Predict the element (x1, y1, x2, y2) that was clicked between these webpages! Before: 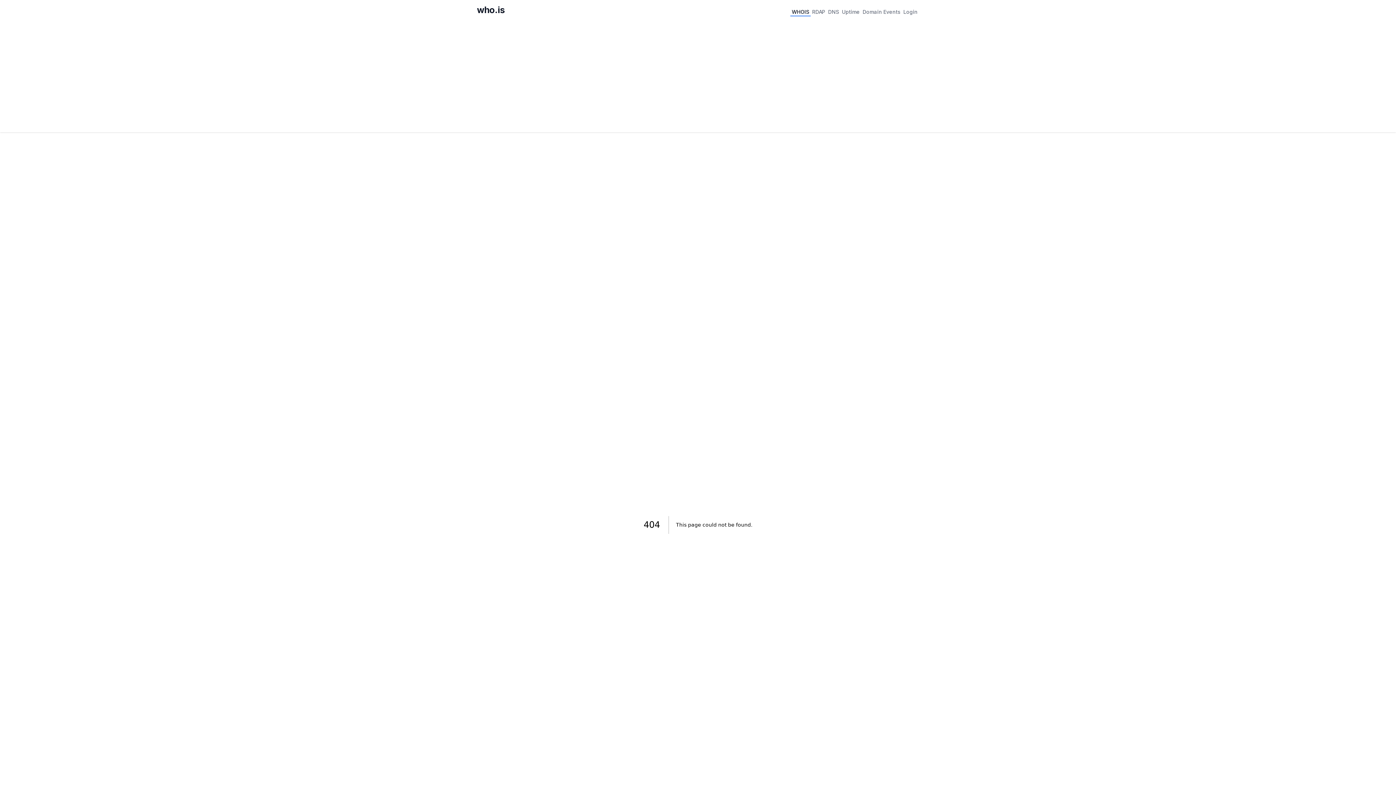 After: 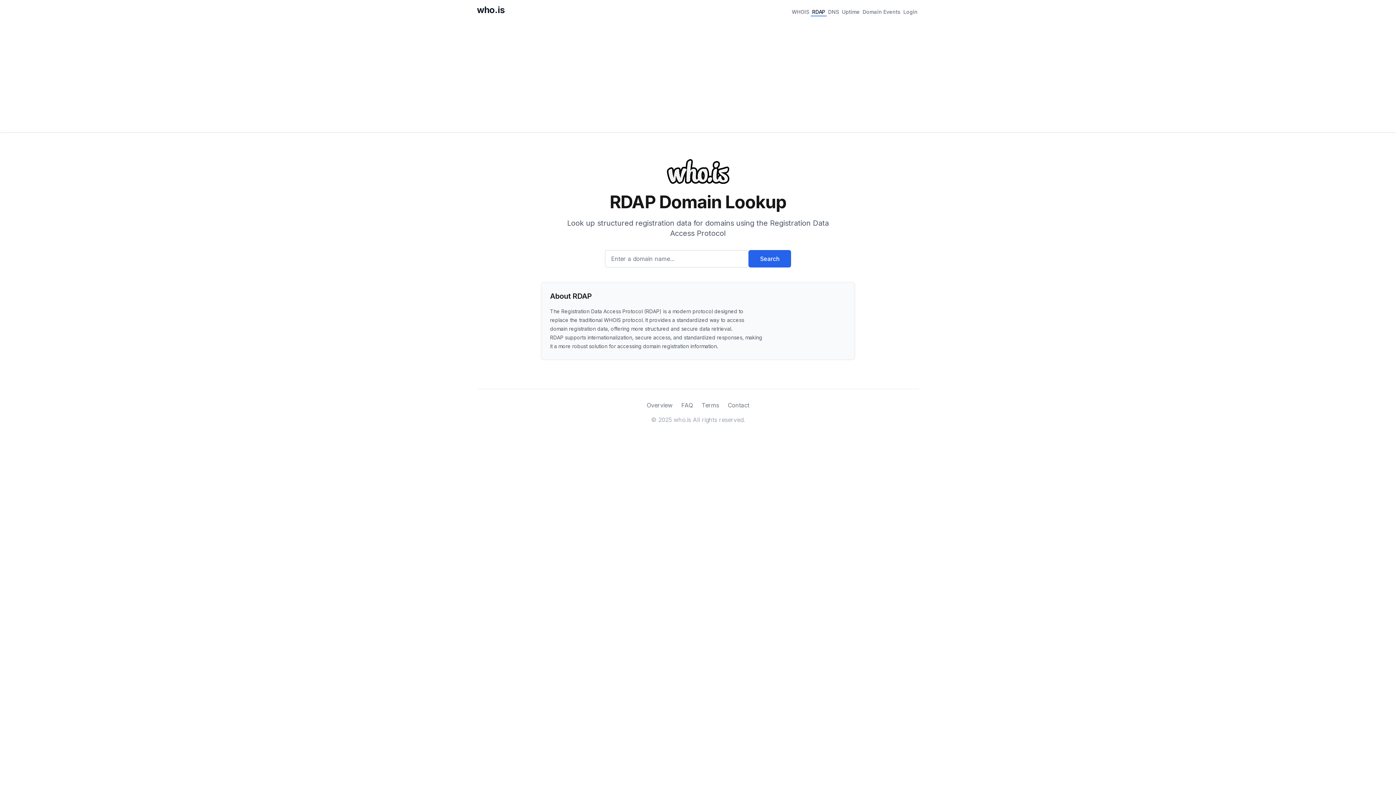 Action: label: RDAP bbox: (810, 6, 826, 16)